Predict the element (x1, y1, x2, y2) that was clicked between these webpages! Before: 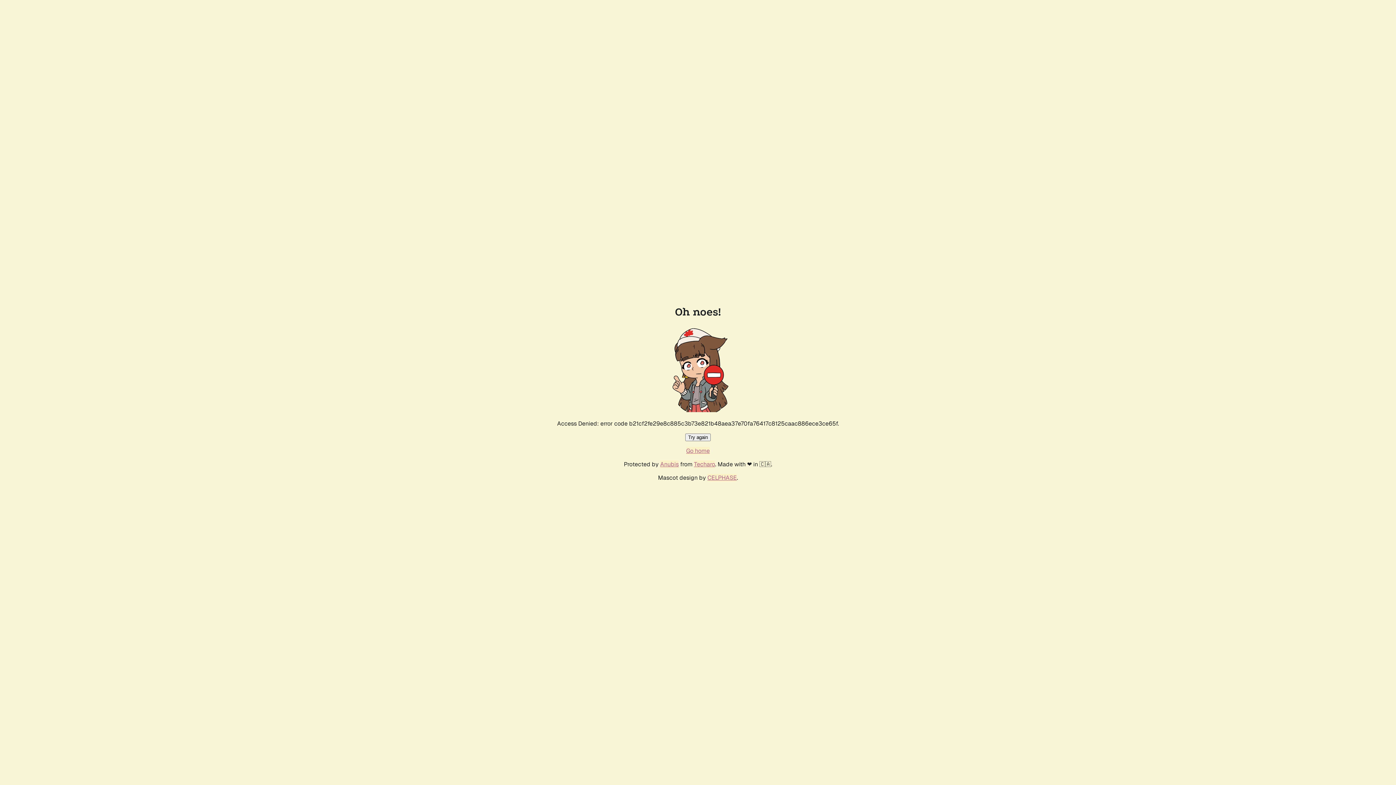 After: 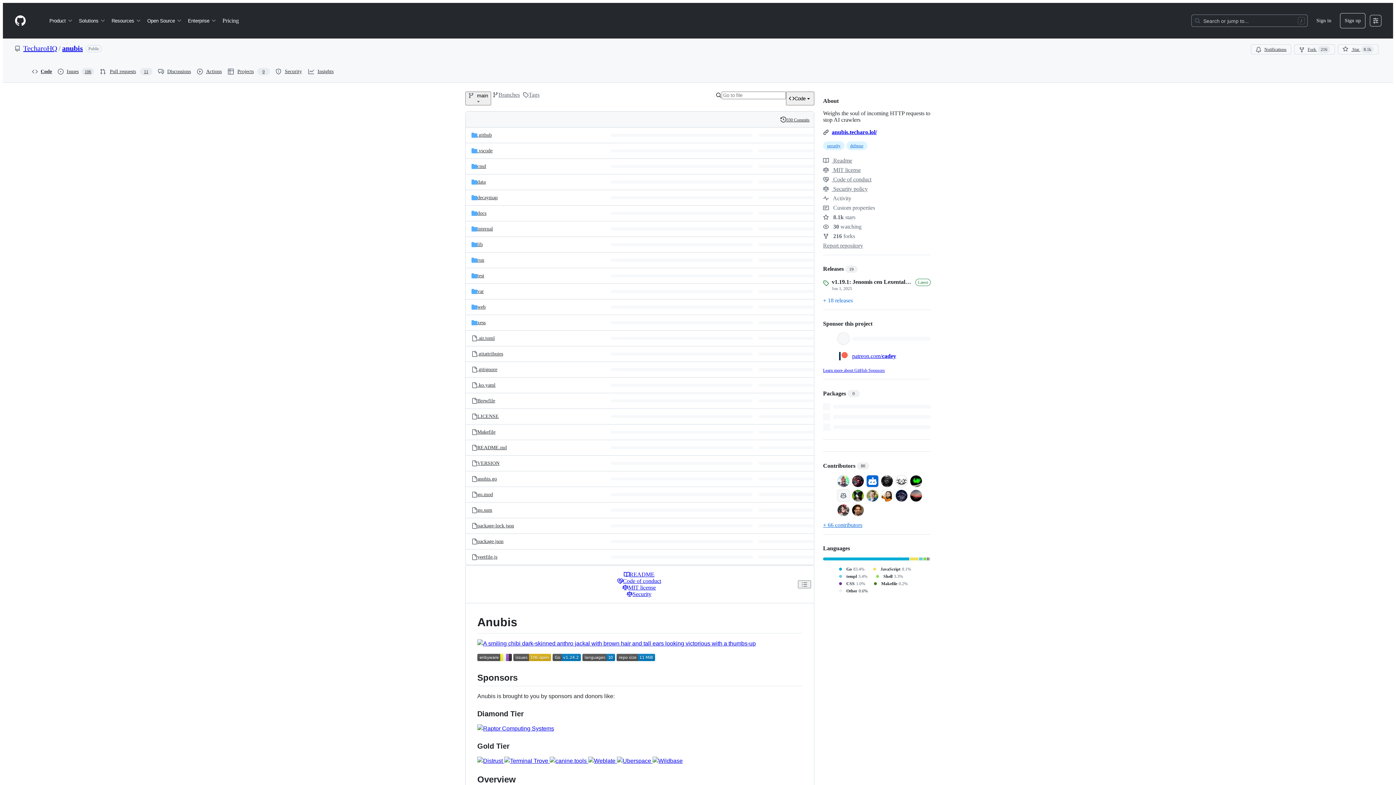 Action: label: Anubis bbox: (660, 460, 678, 468)